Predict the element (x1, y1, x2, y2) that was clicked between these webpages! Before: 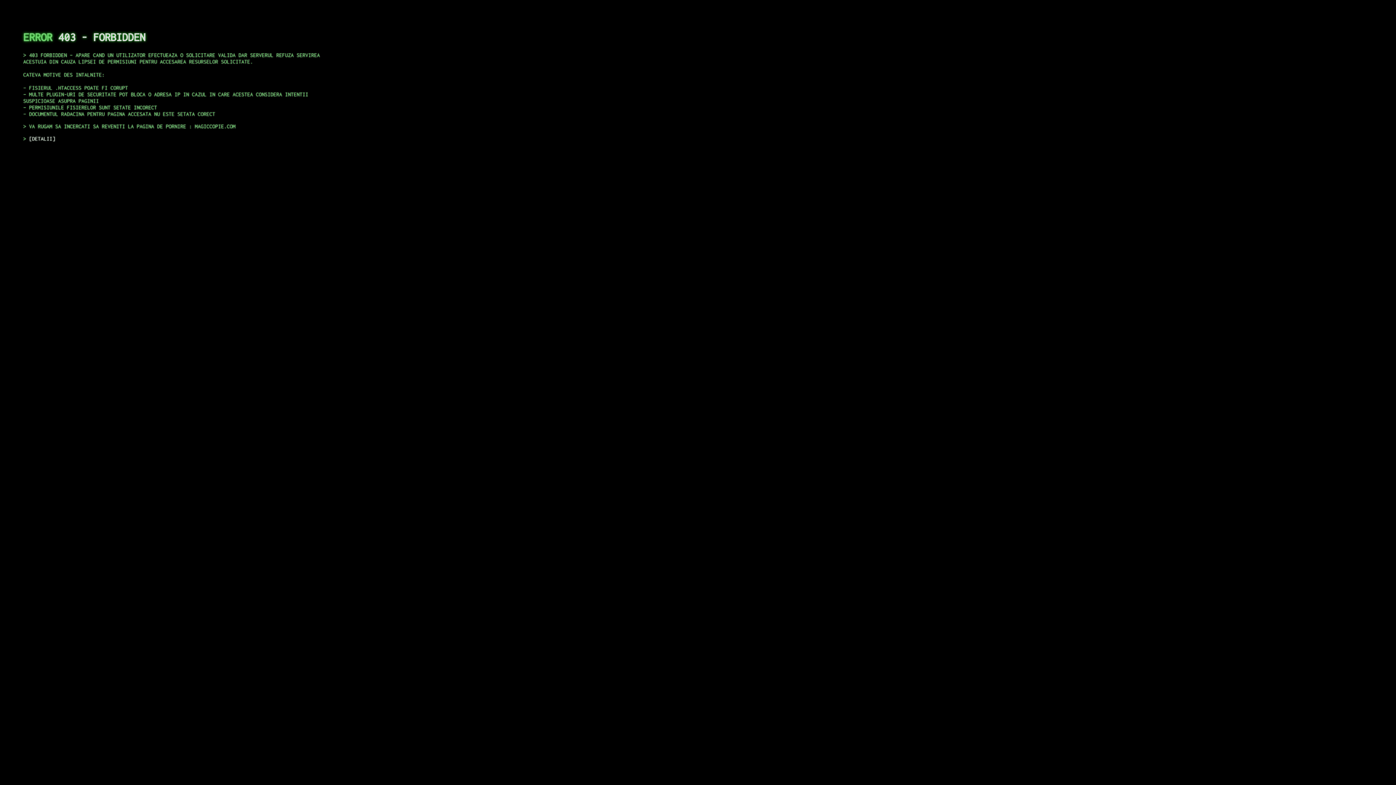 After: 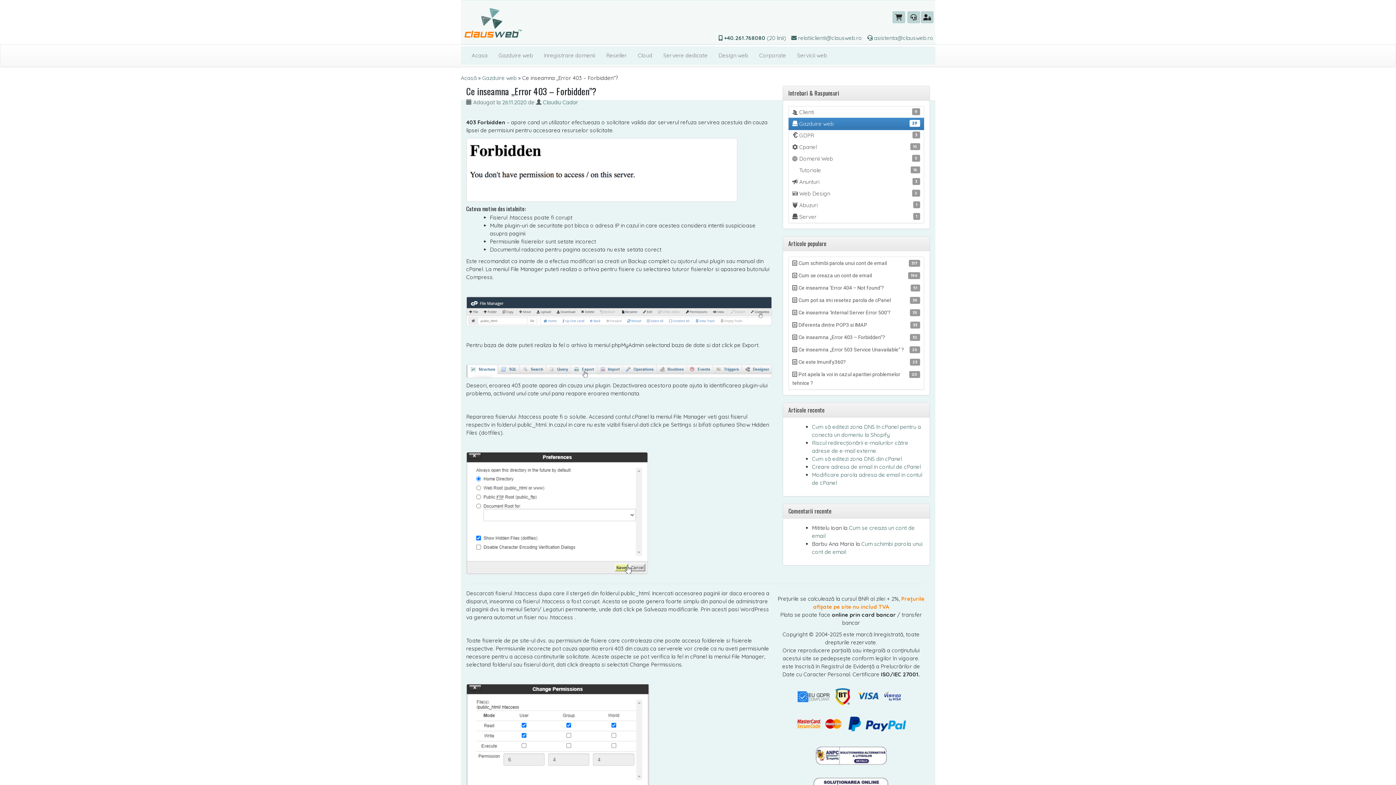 Action: label: DETALII bbox: (29, 135, 55, 141)